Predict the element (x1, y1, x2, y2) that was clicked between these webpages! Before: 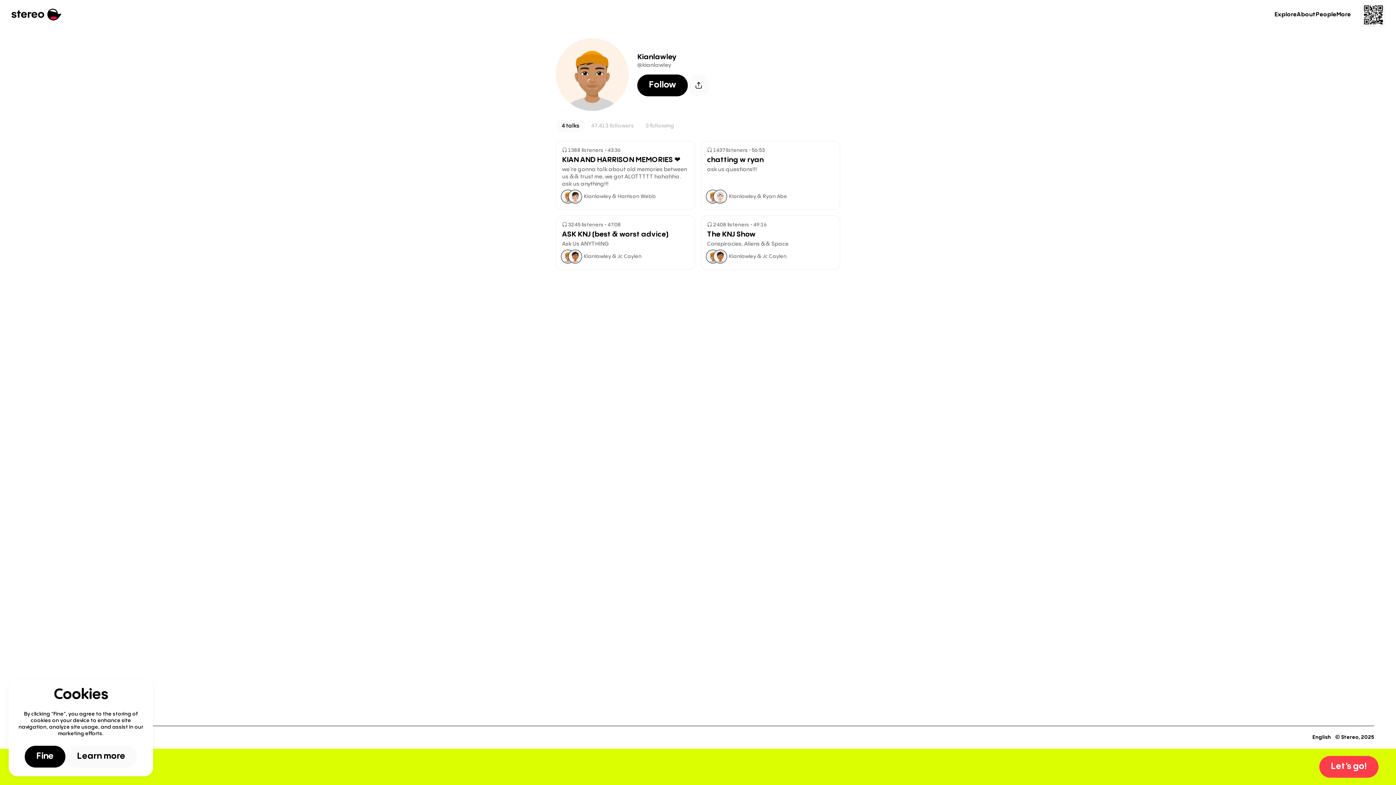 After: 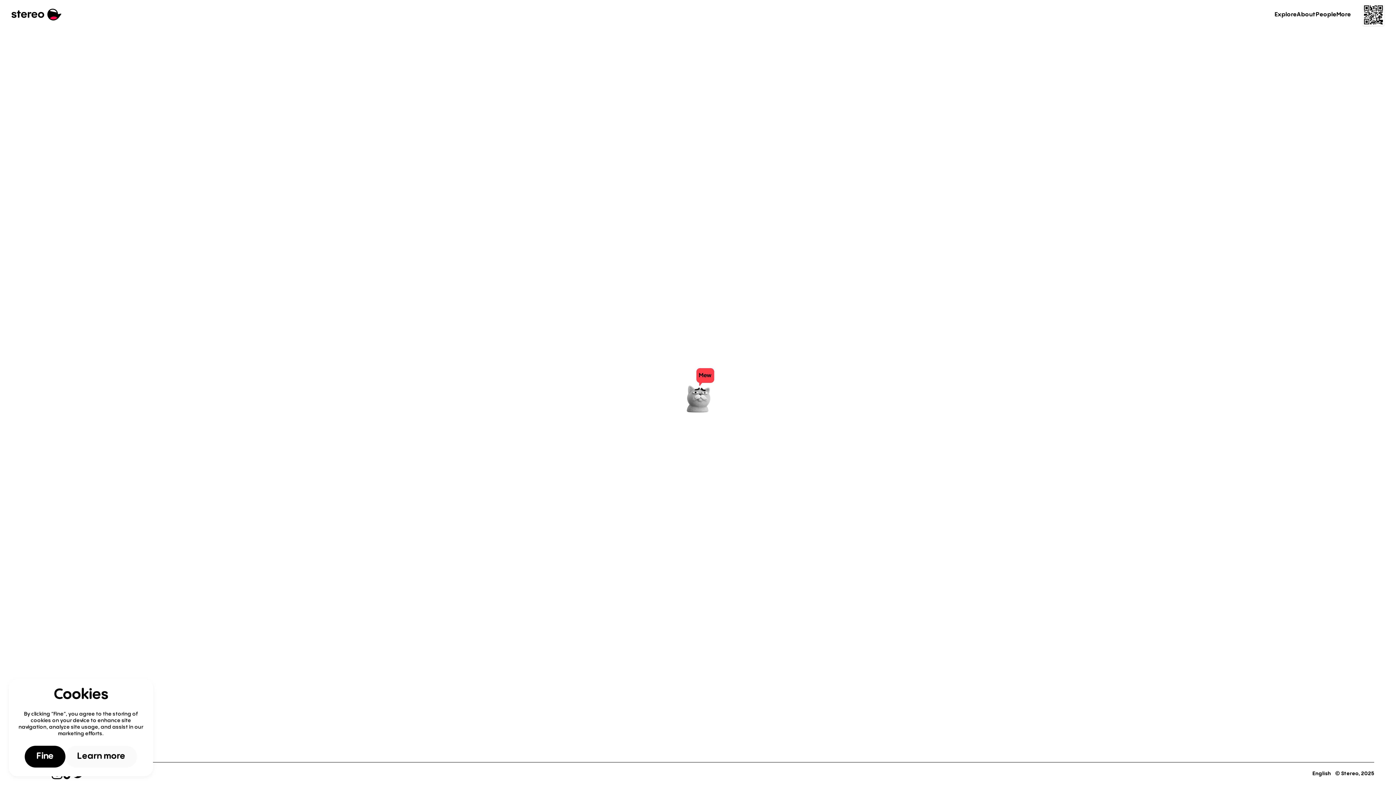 Action: label: KIAN AND HARRISON MEMORIES ❤️ bbox: (562, 156, 689, 164)